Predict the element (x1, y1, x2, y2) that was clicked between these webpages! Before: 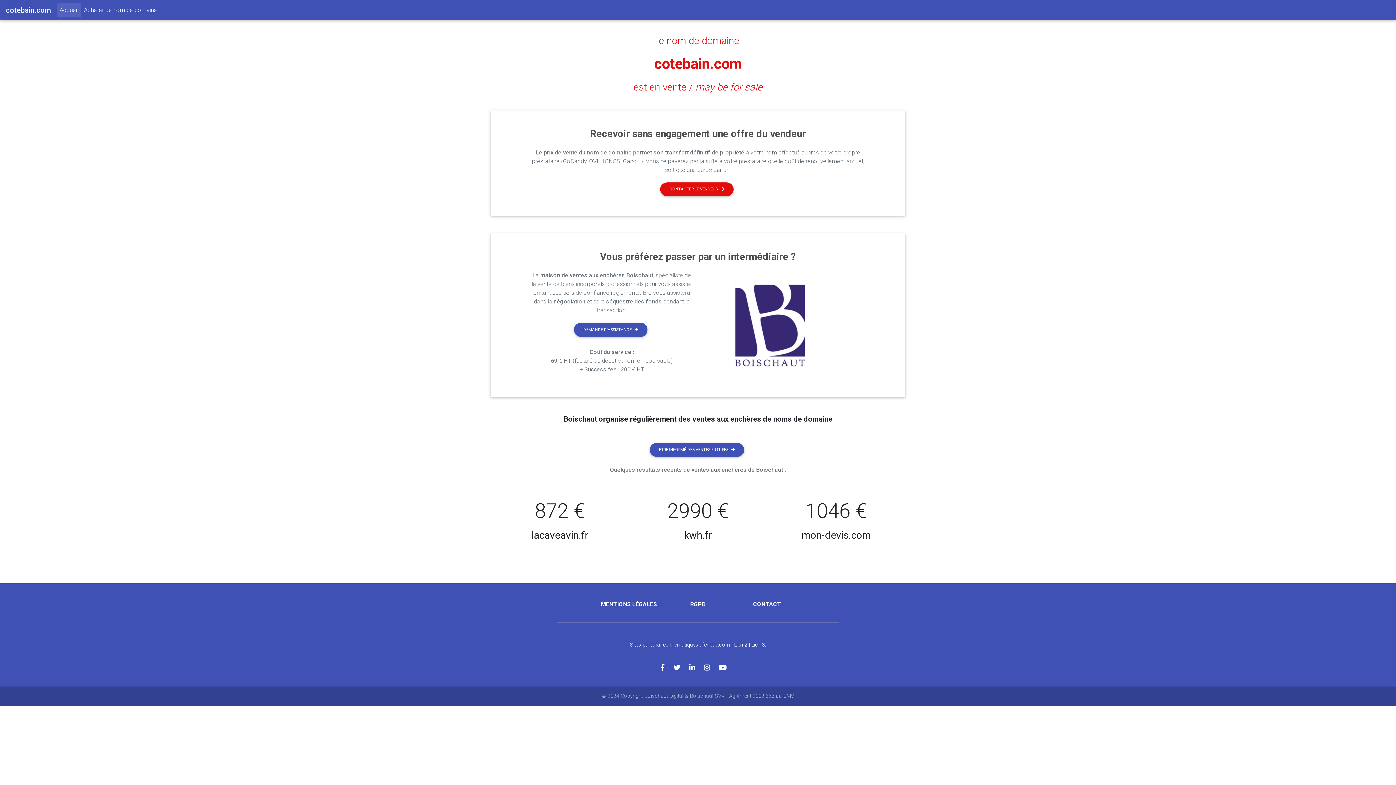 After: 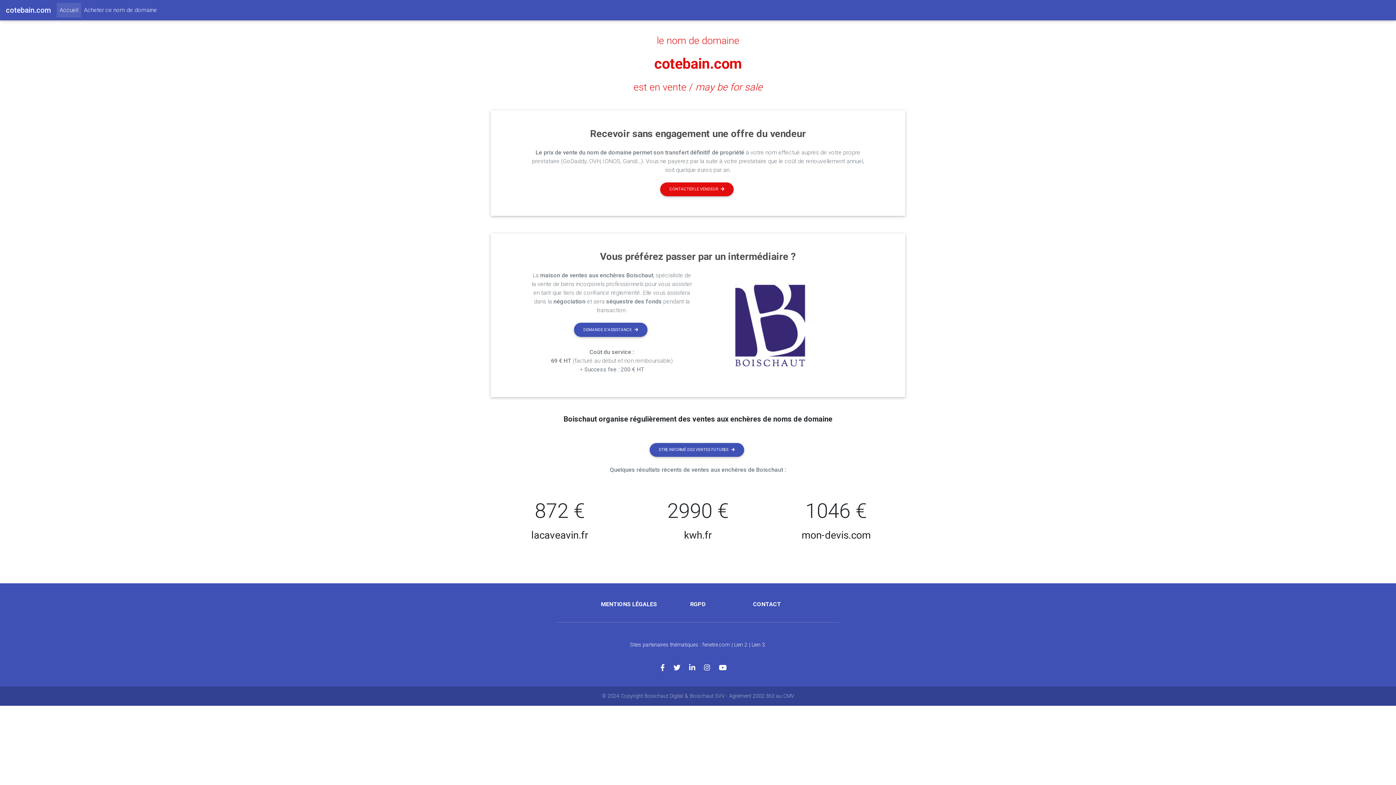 Action: bbox: (673, 664, 689, 672)